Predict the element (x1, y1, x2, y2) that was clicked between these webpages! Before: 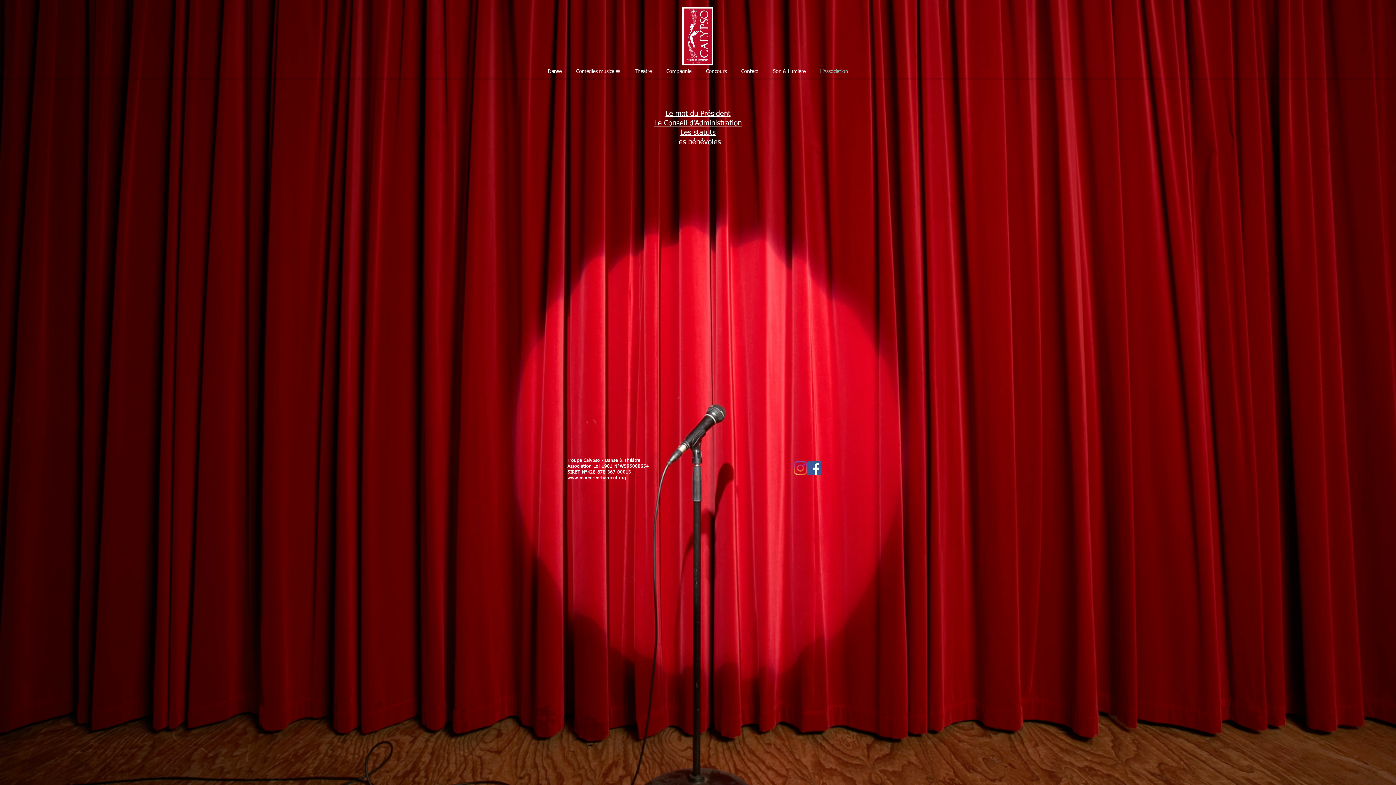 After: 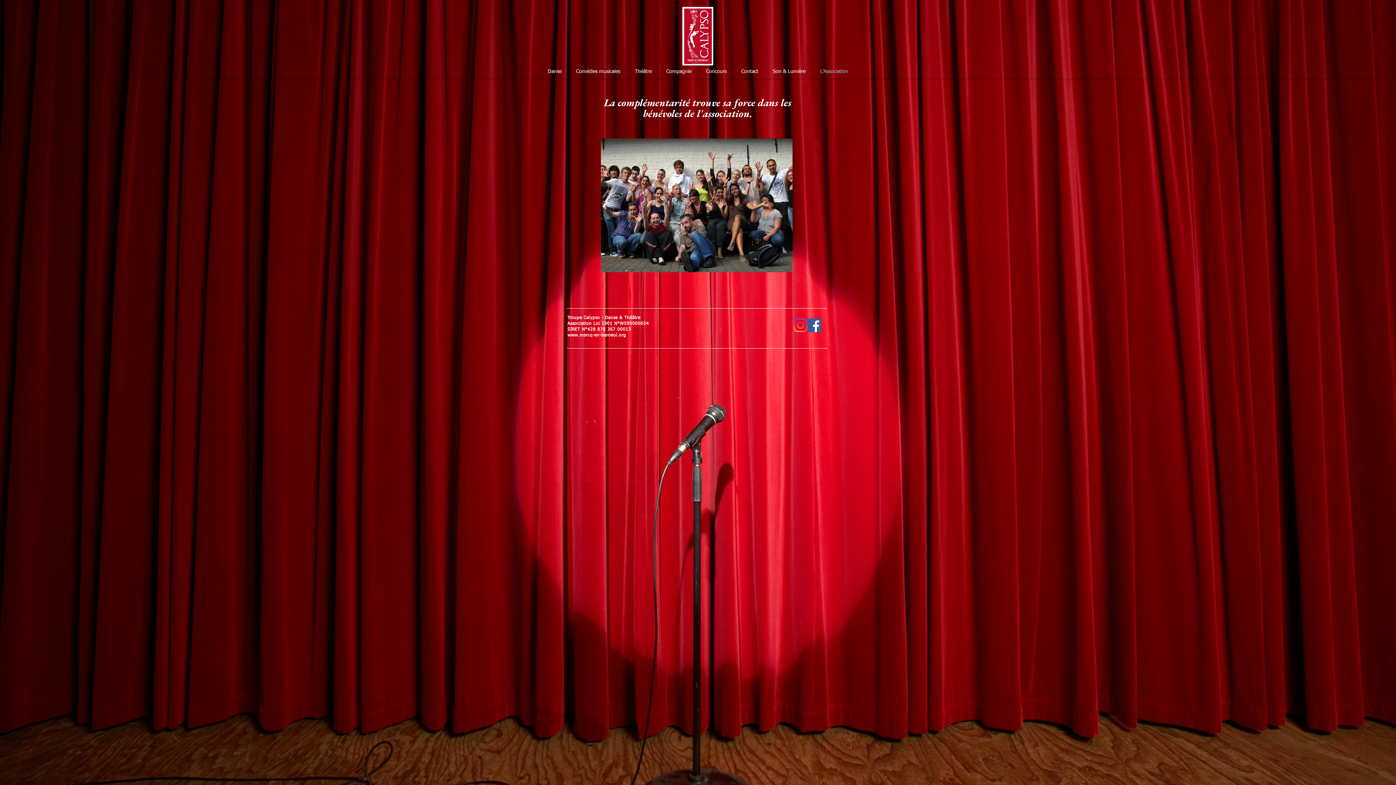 Action: bbox: (675, 138, 721, 145) label: Les bénévoles